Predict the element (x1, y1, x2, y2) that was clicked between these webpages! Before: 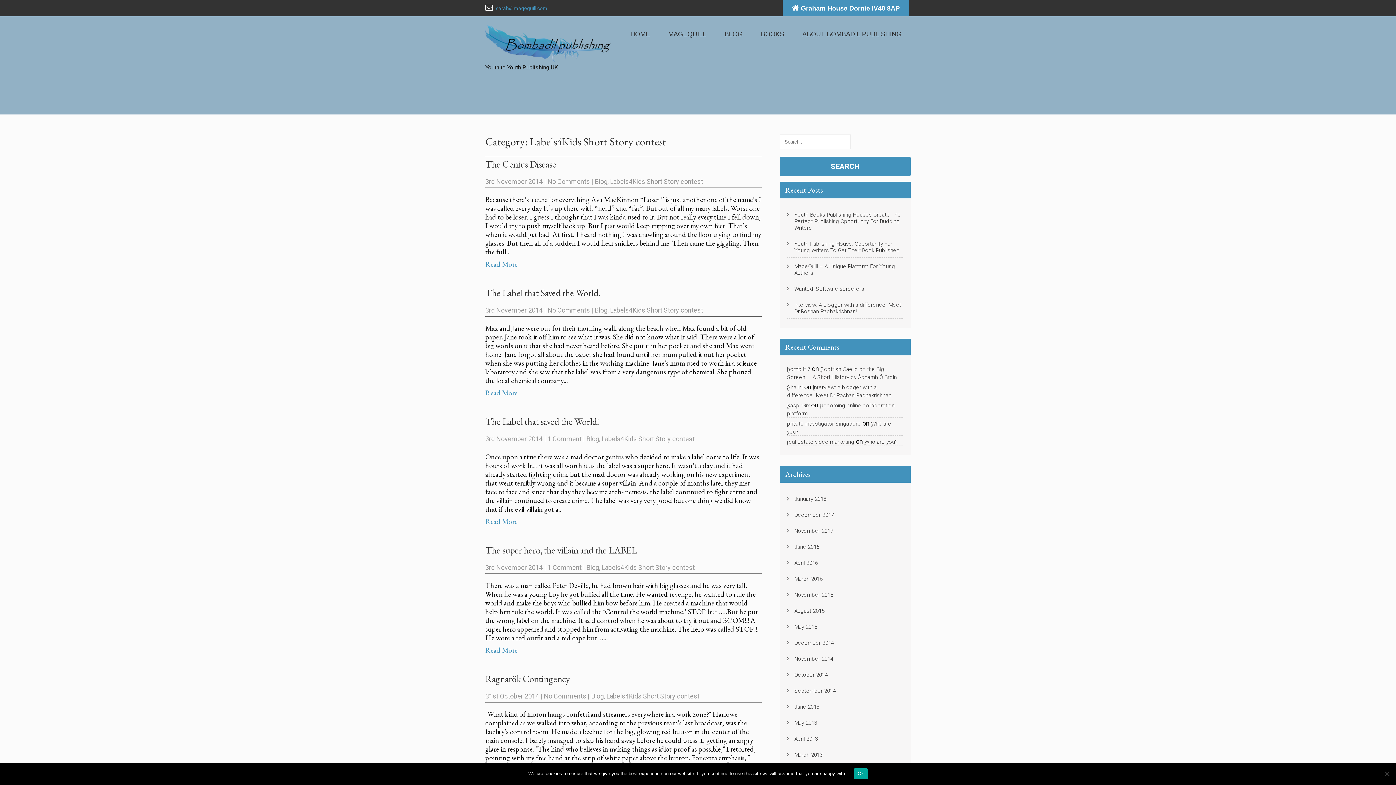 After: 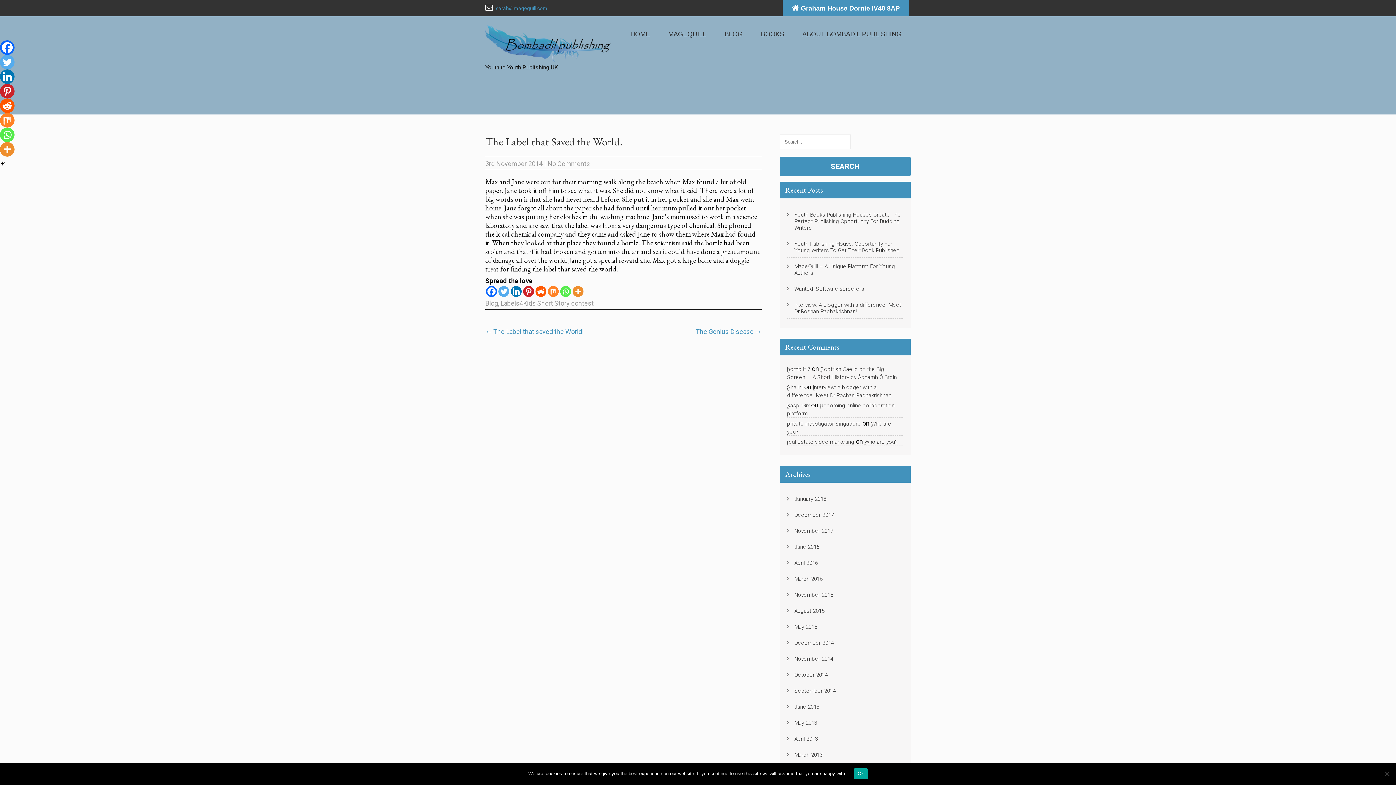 Action: label: No Comments bbox: (547, 306, 590, 314)